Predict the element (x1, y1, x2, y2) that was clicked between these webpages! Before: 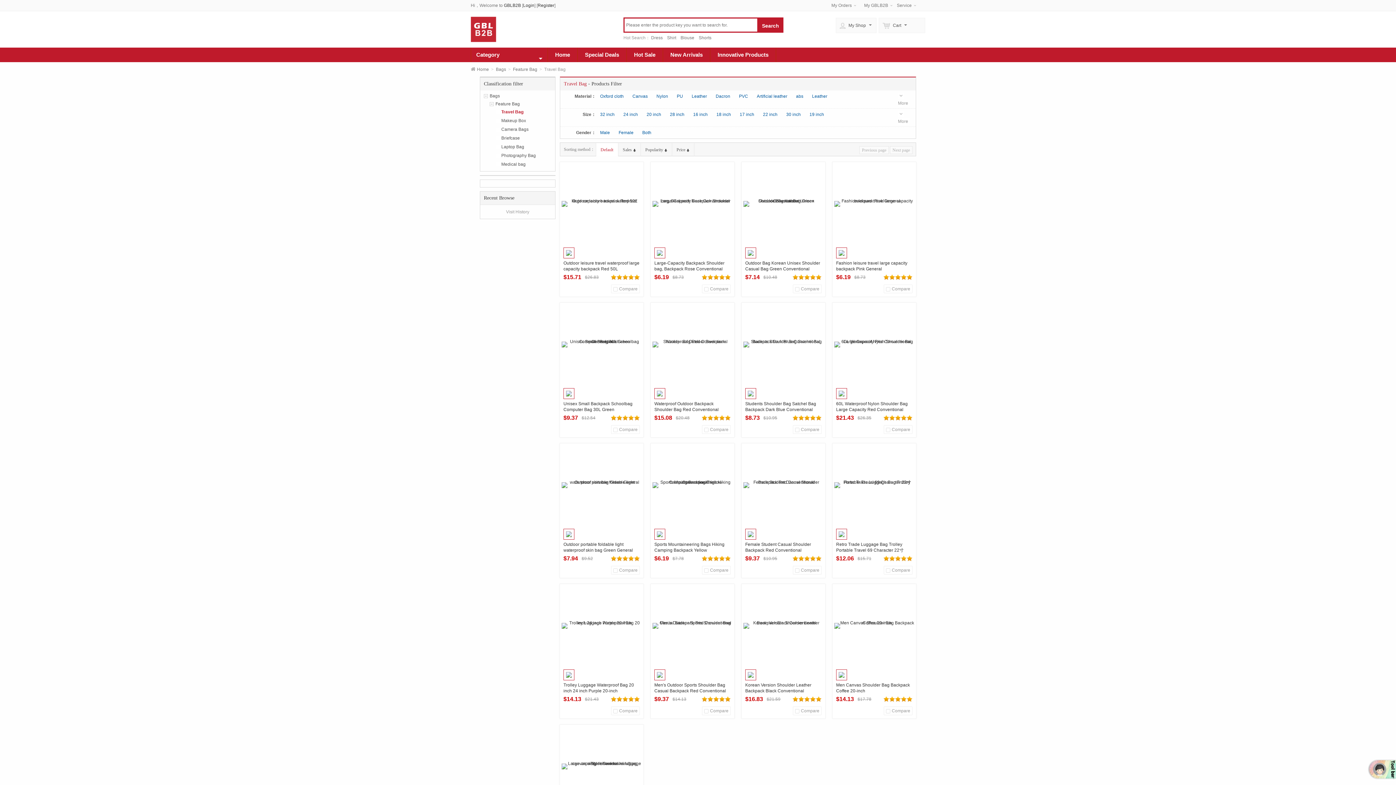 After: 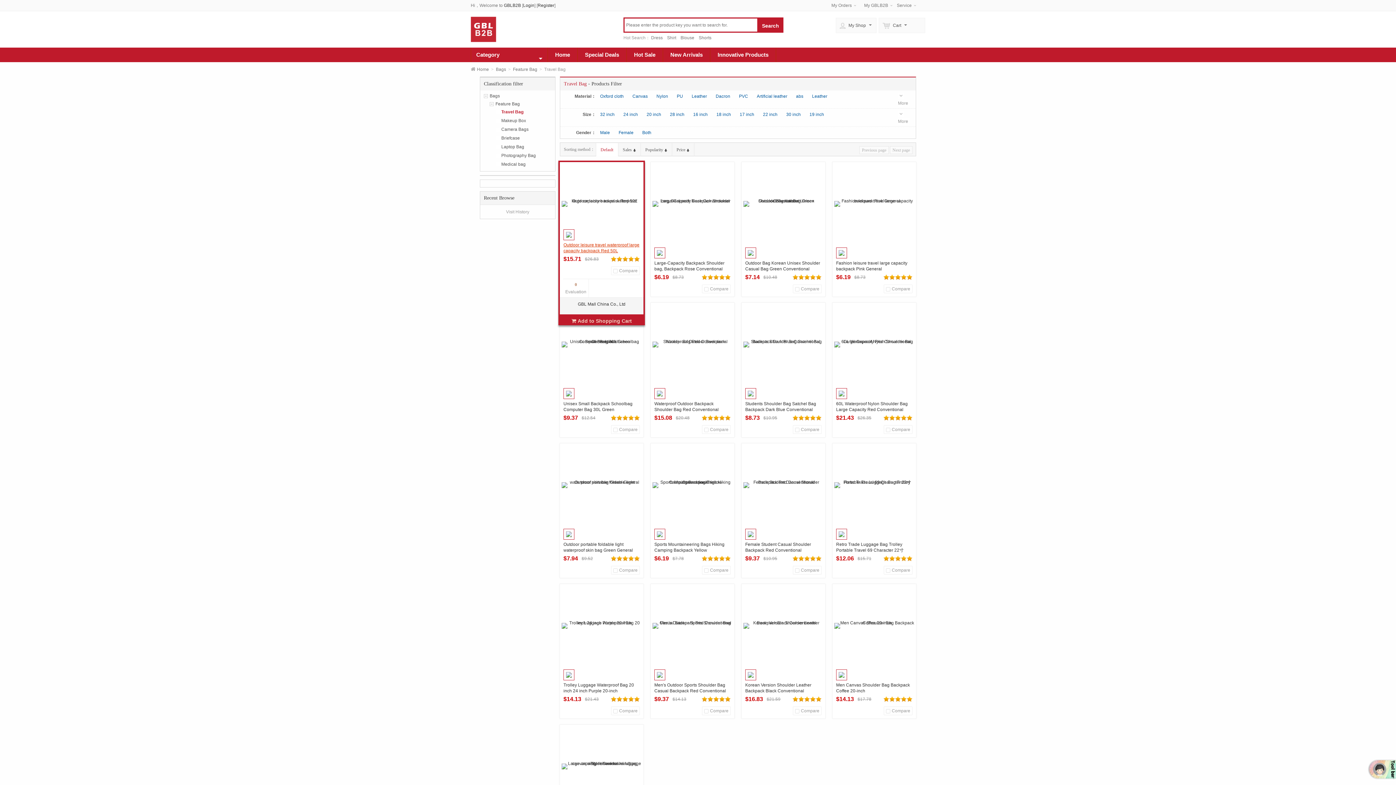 Action: bbox: (563, 247, 574, 258)